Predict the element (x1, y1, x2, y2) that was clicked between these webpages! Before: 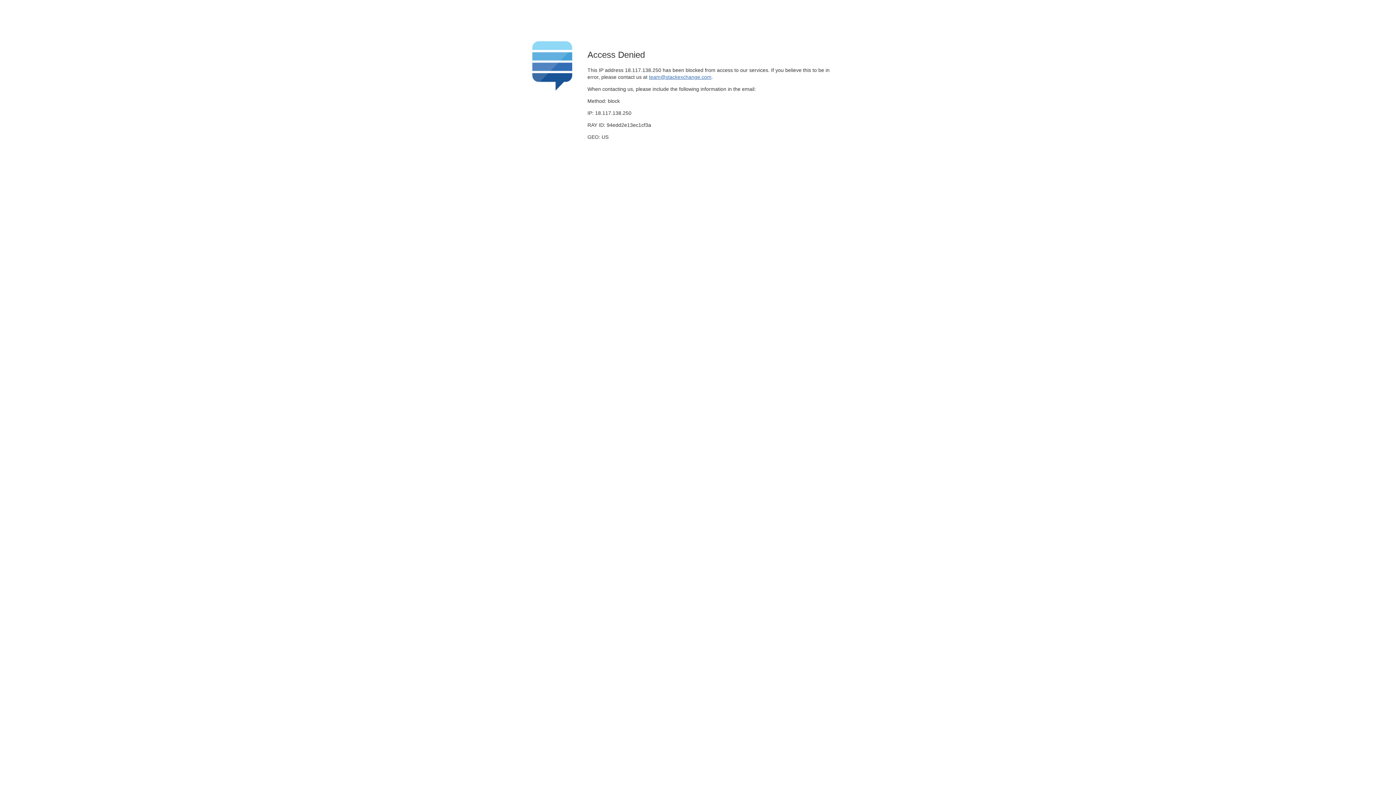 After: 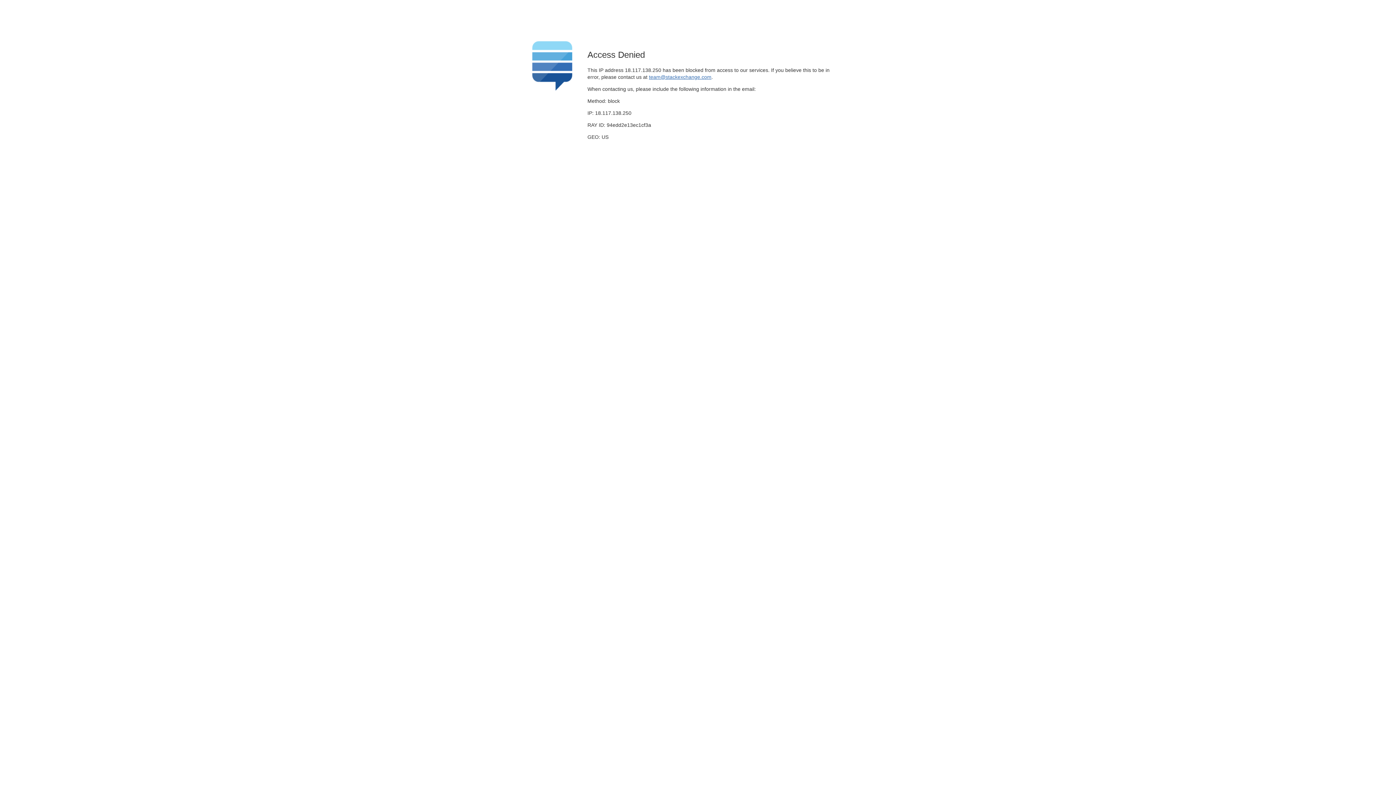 Action: bbox: (649, 74, 711, 79) label: team@stackexchange.com